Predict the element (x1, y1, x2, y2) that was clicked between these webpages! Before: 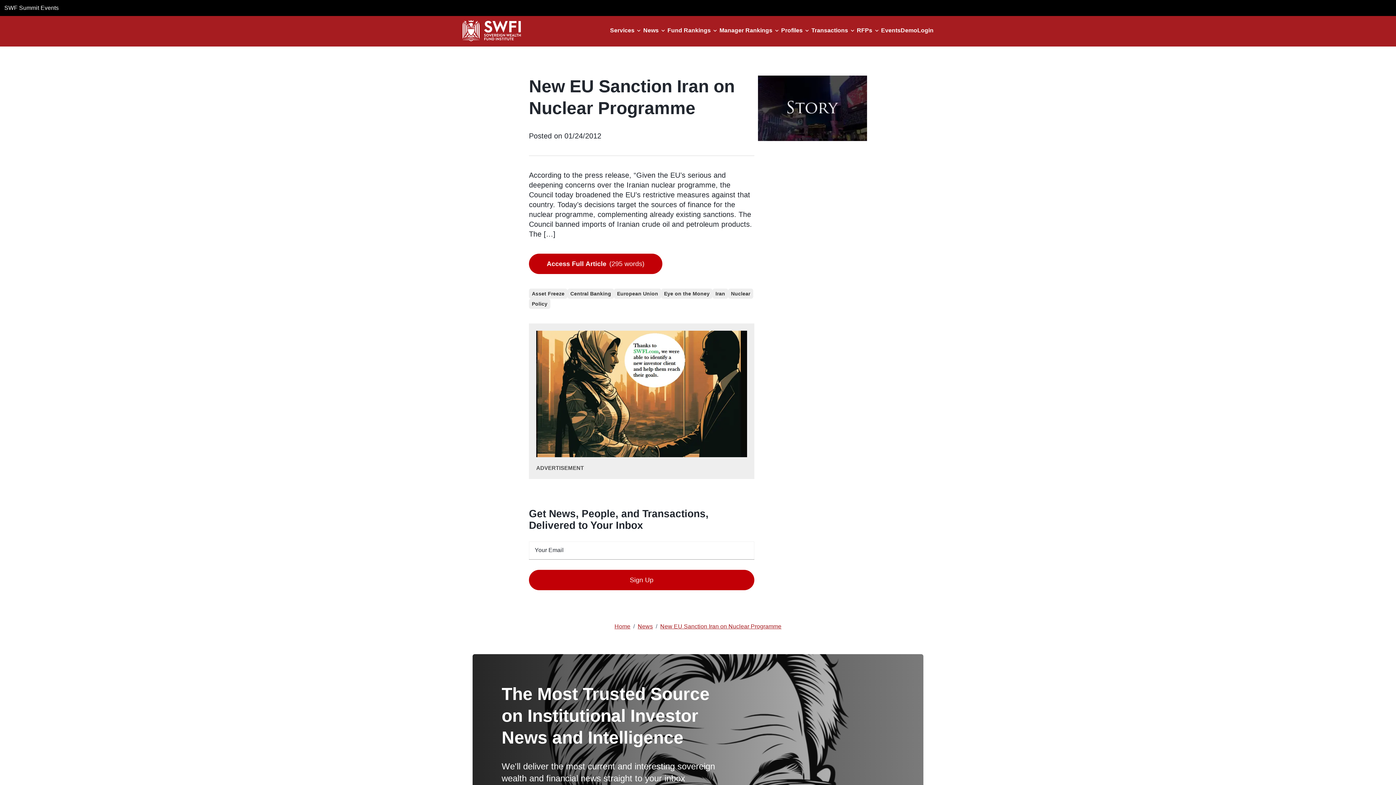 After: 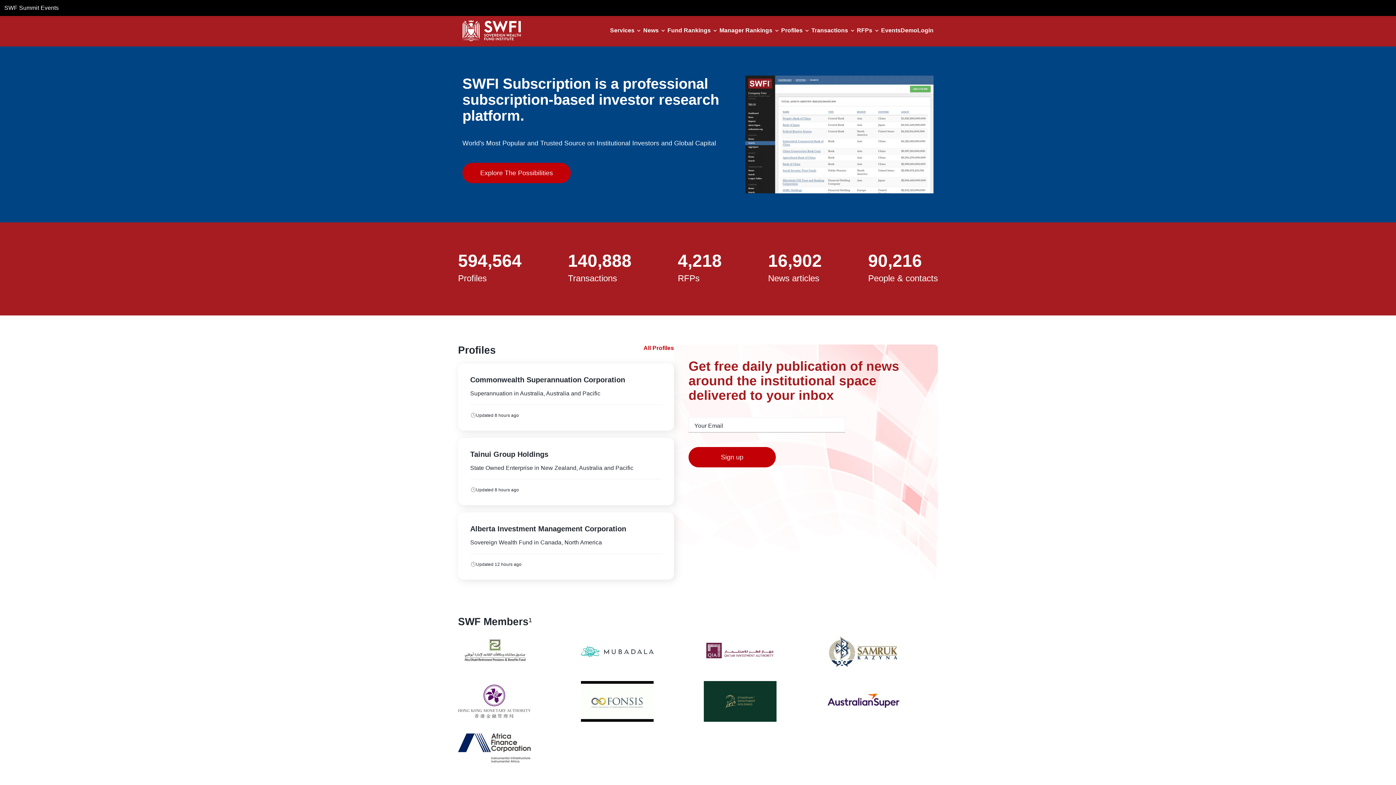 Action: bbox: (462, 19, 521, 41)